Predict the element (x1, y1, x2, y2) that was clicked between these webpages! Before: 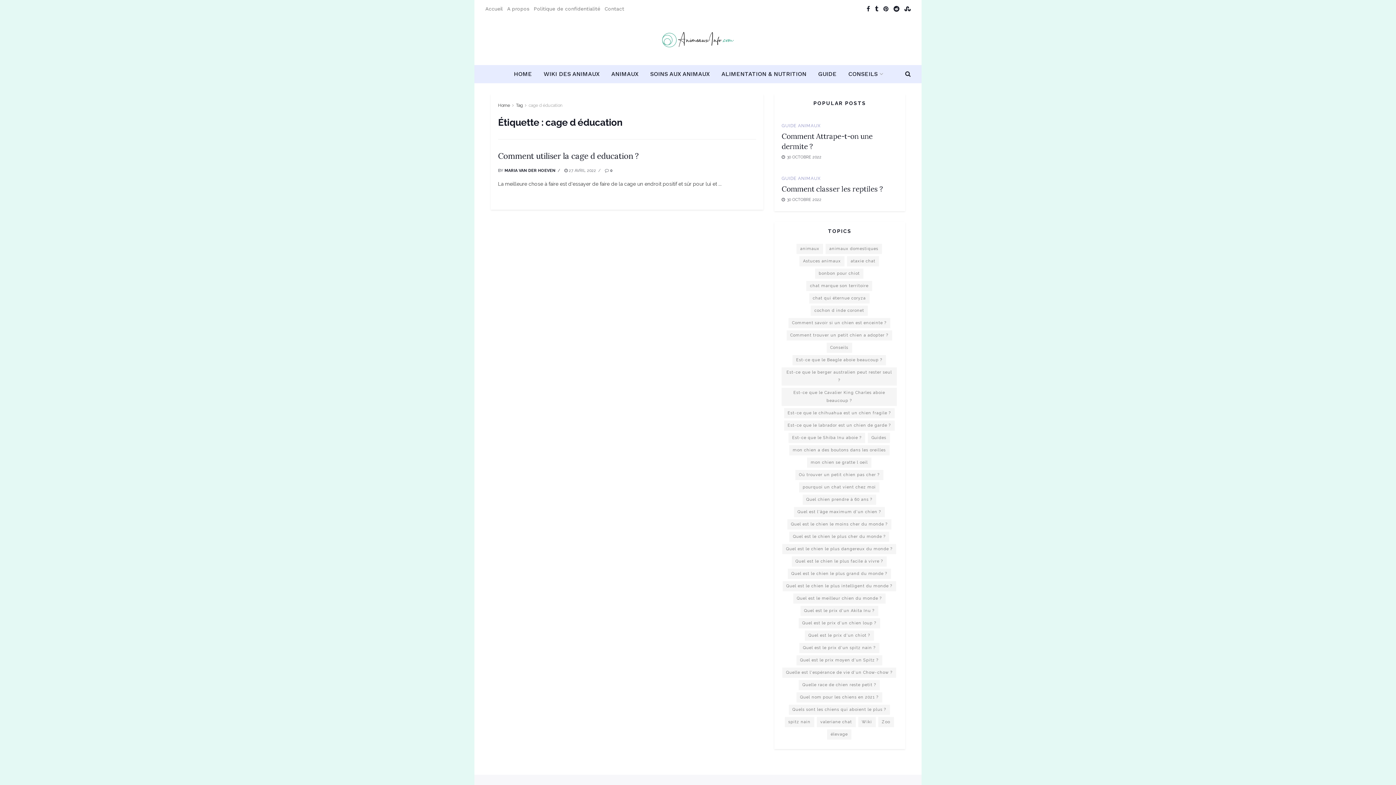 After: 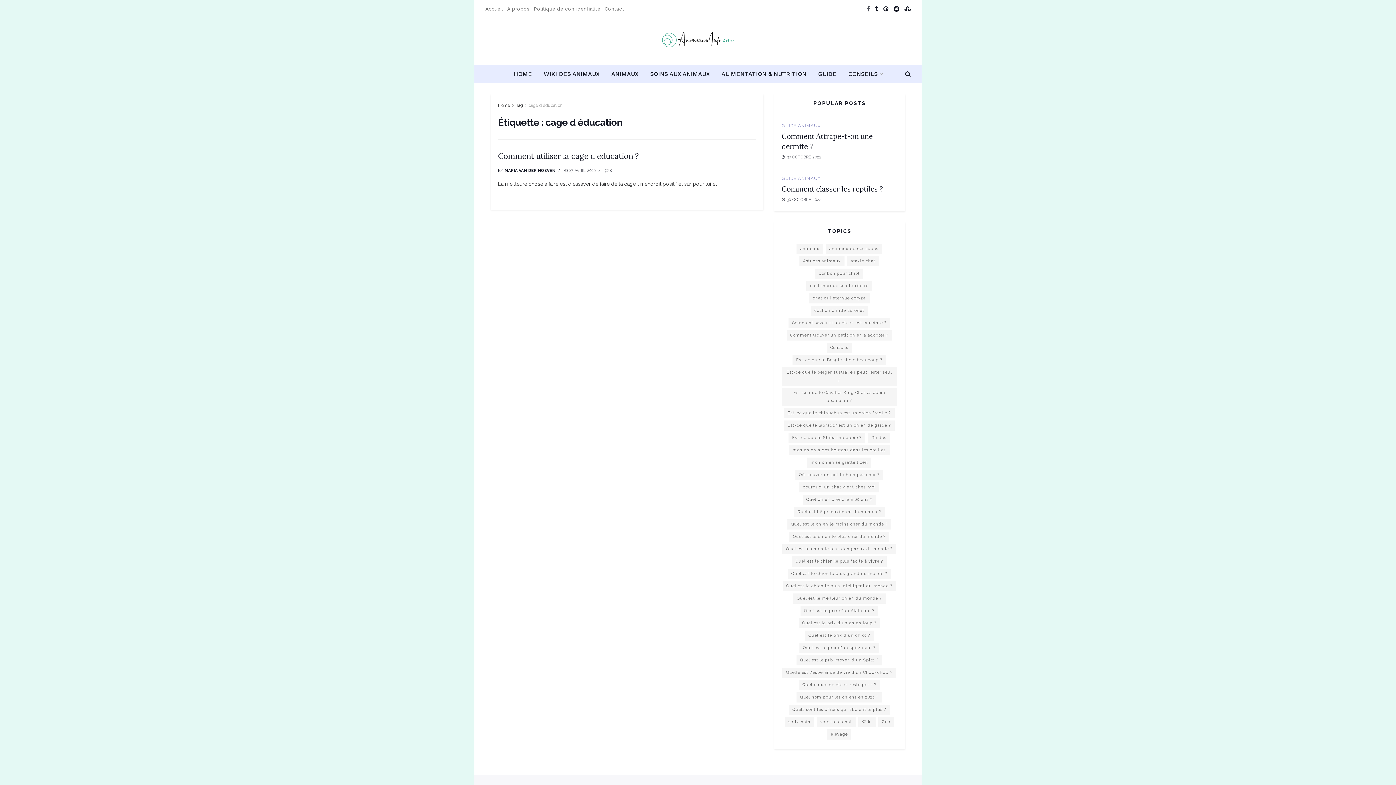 Action: bbox: (866, 0, 870, 17)